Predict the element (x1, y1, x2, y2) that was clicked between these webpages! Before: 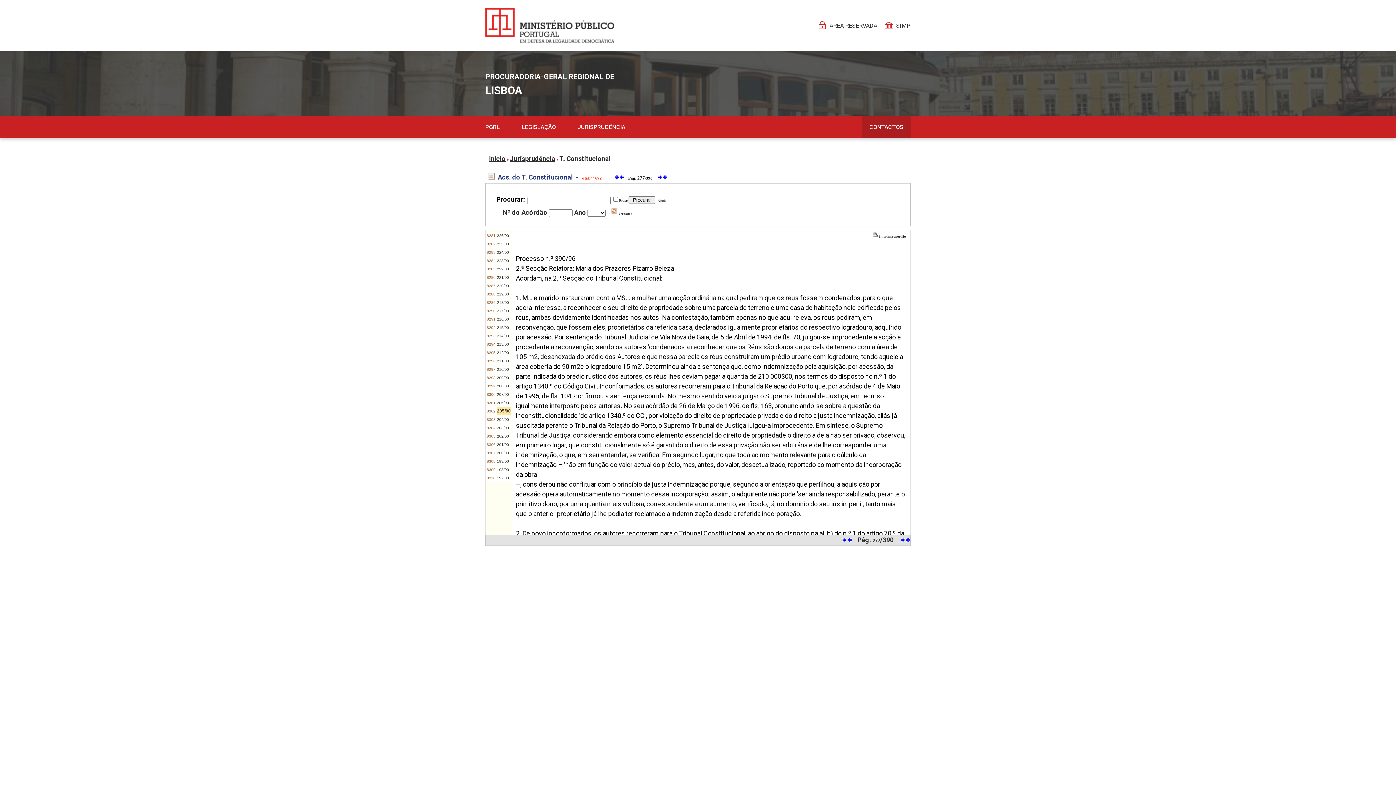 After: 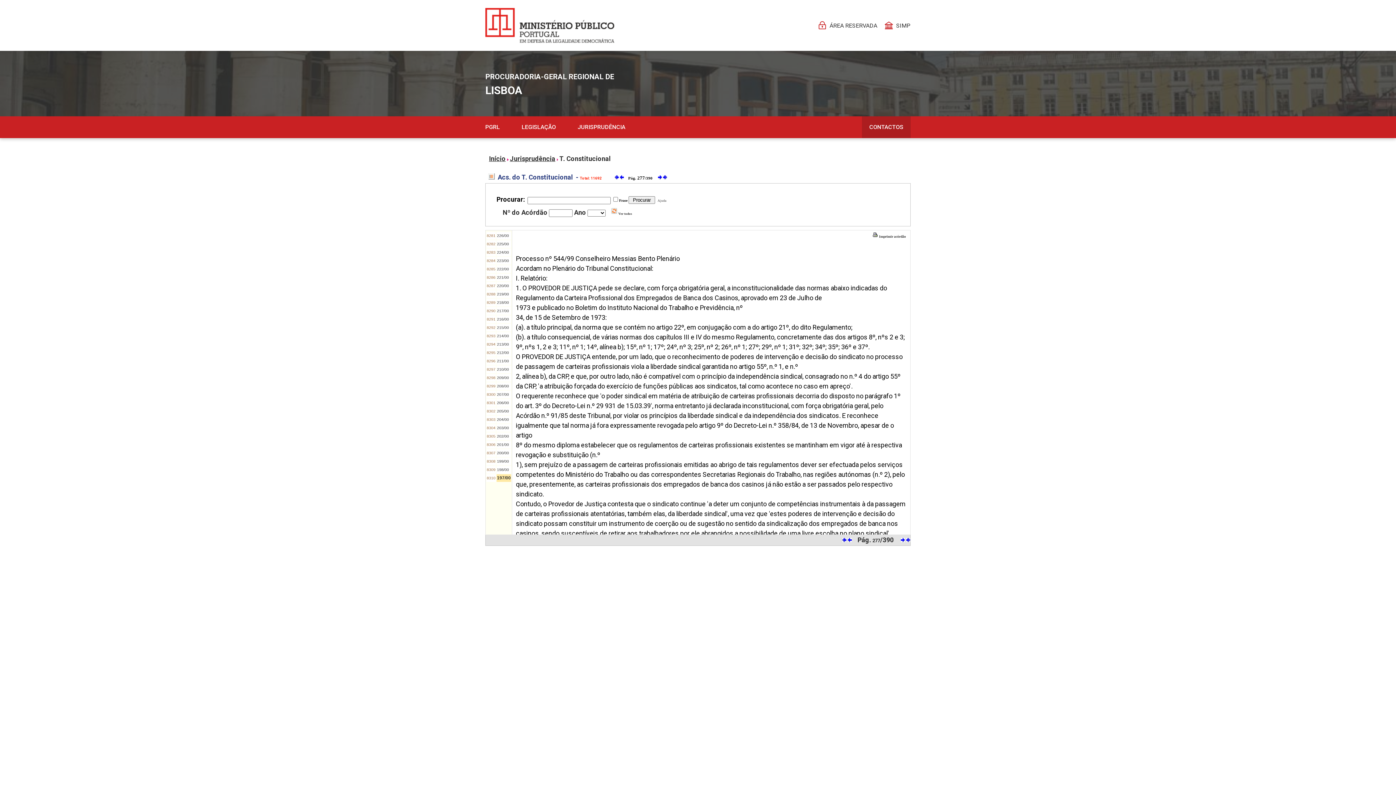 Action: bbox: (497, 476, 509, 480) label: 197/00